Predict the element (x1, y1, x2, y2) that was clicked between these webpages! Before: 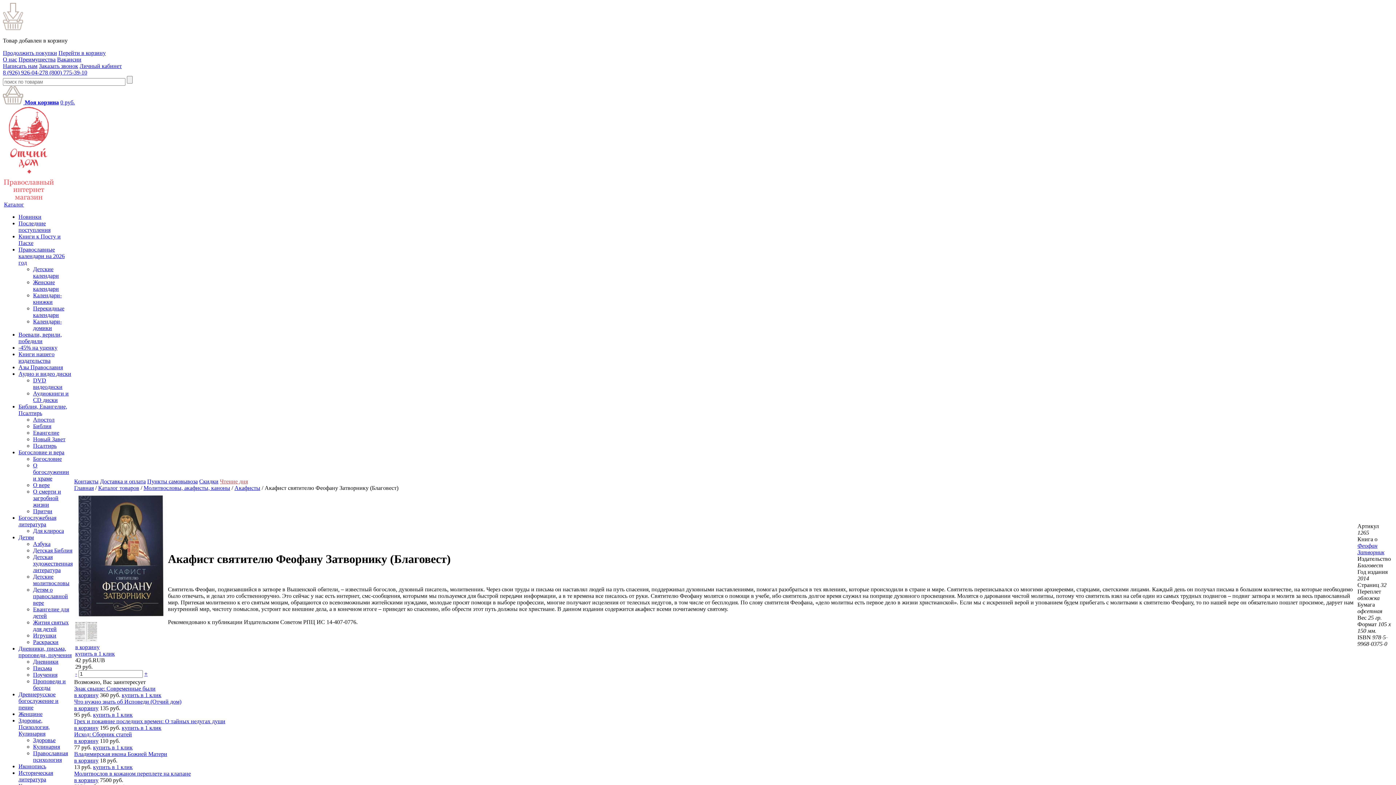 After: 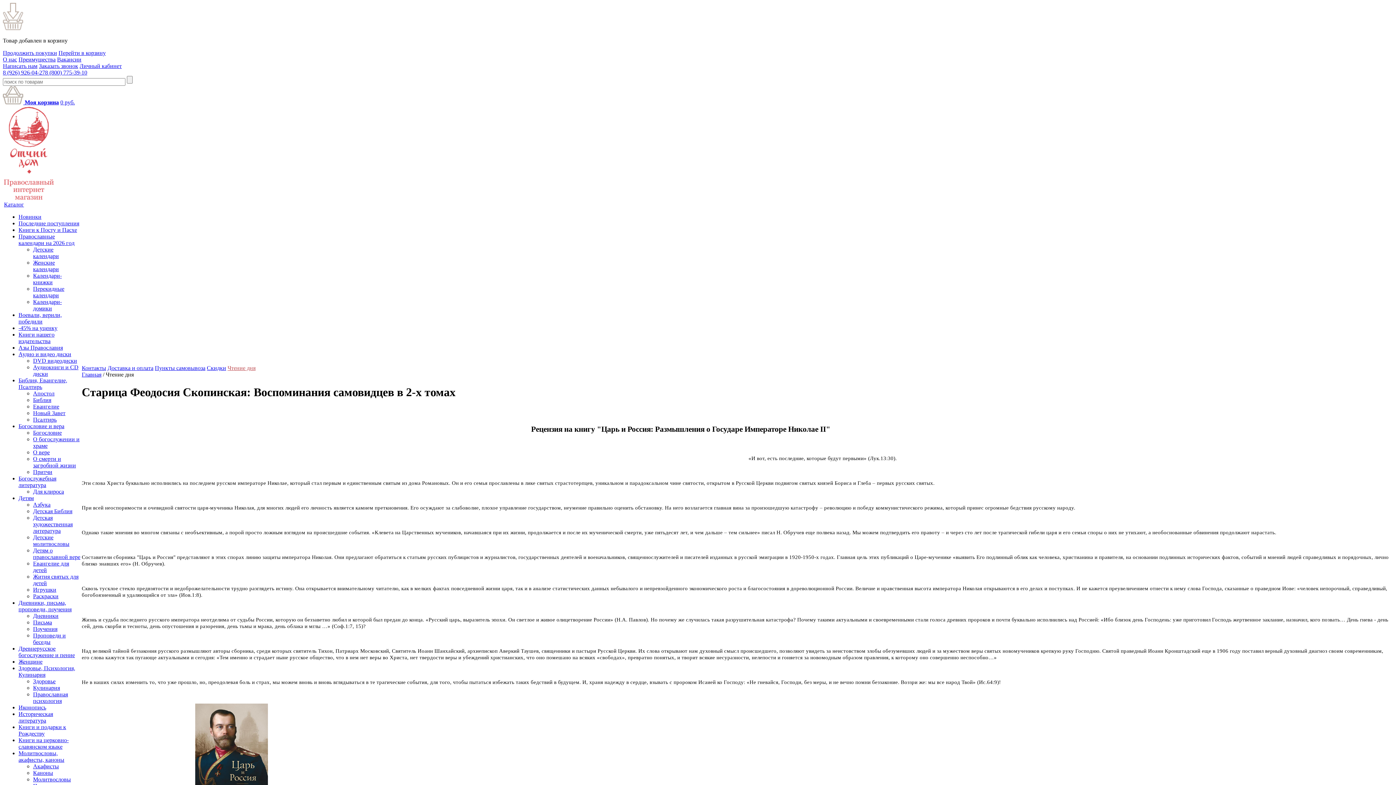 Action: label: Чтение дня bbox: (220, 478, 248, 484)